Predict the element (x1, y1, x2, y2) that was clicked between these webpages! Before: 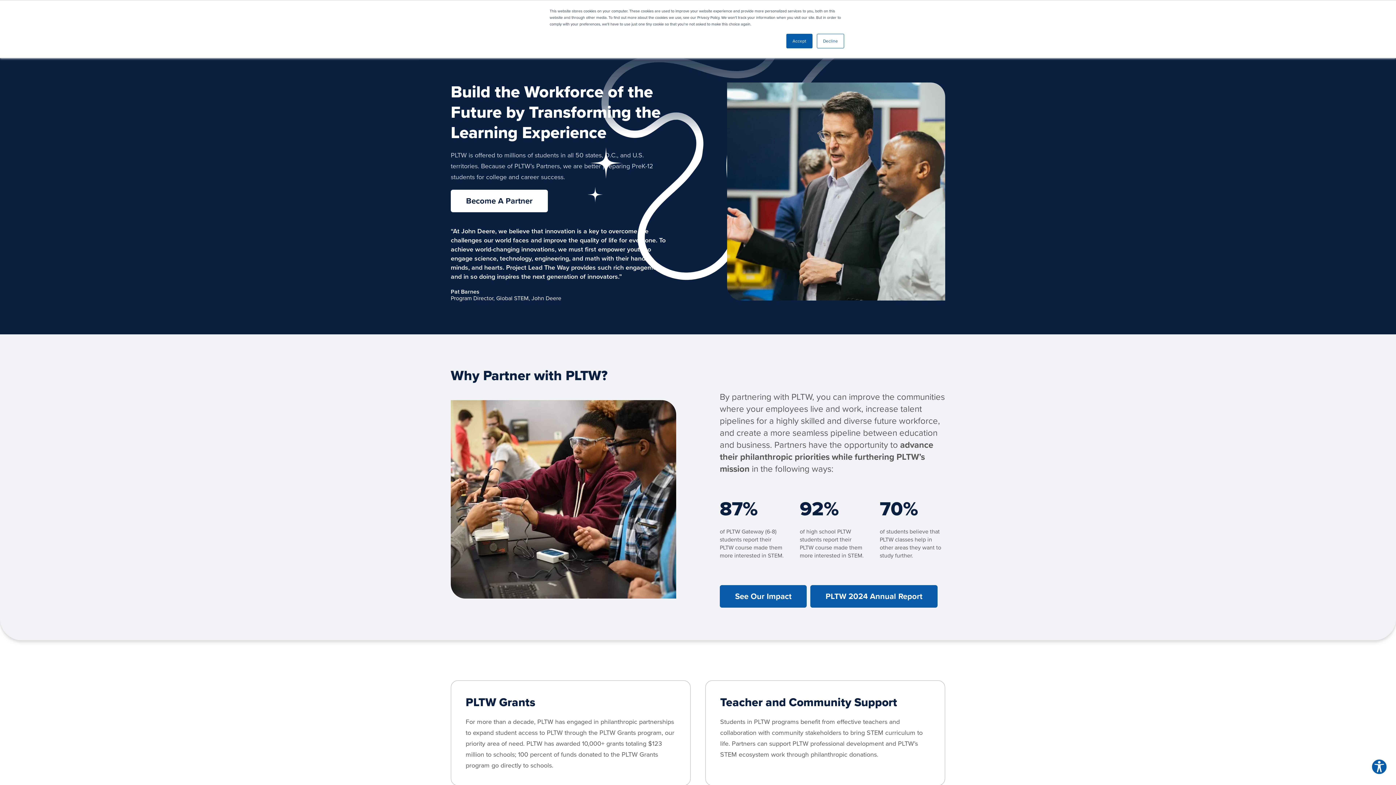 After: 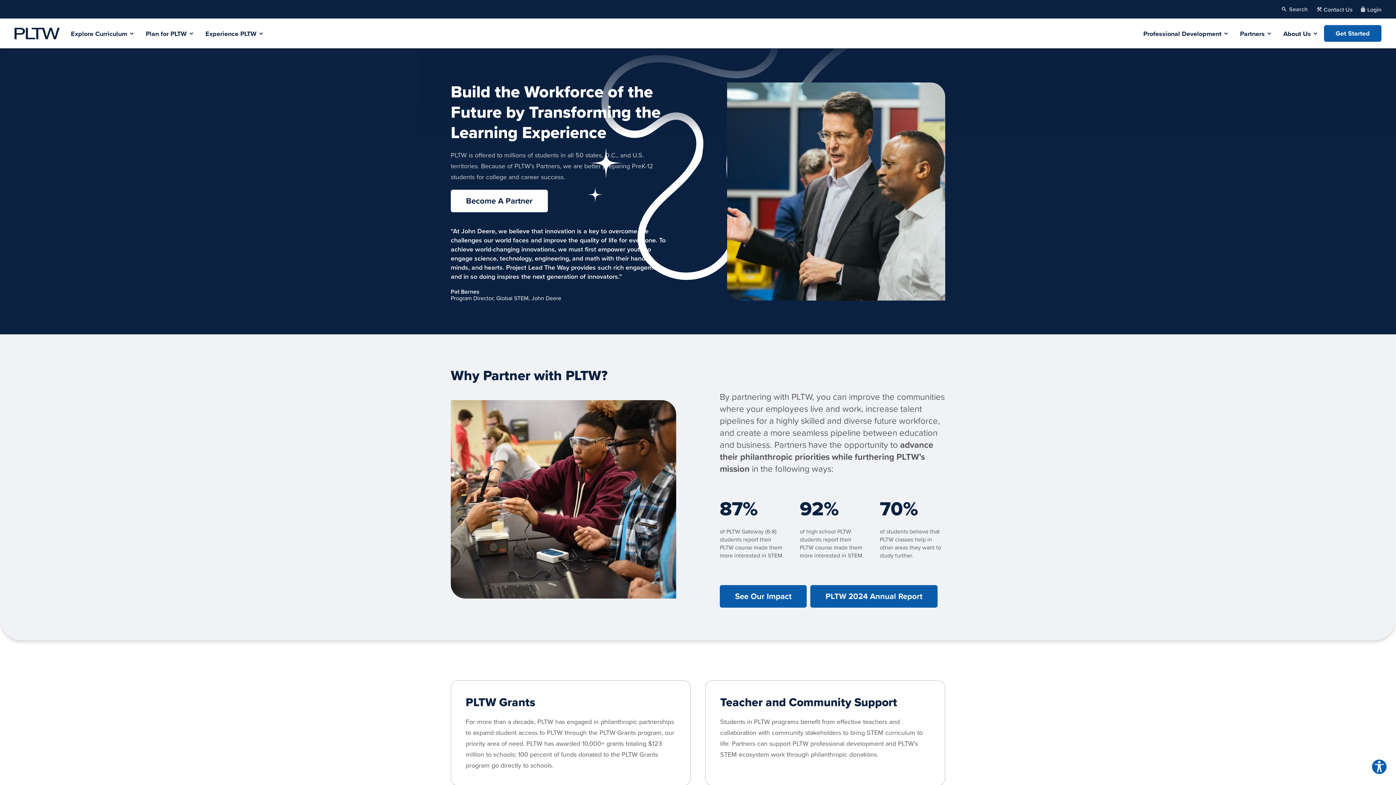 Action: label: Decline bbox: (817, 33, 844, 48)